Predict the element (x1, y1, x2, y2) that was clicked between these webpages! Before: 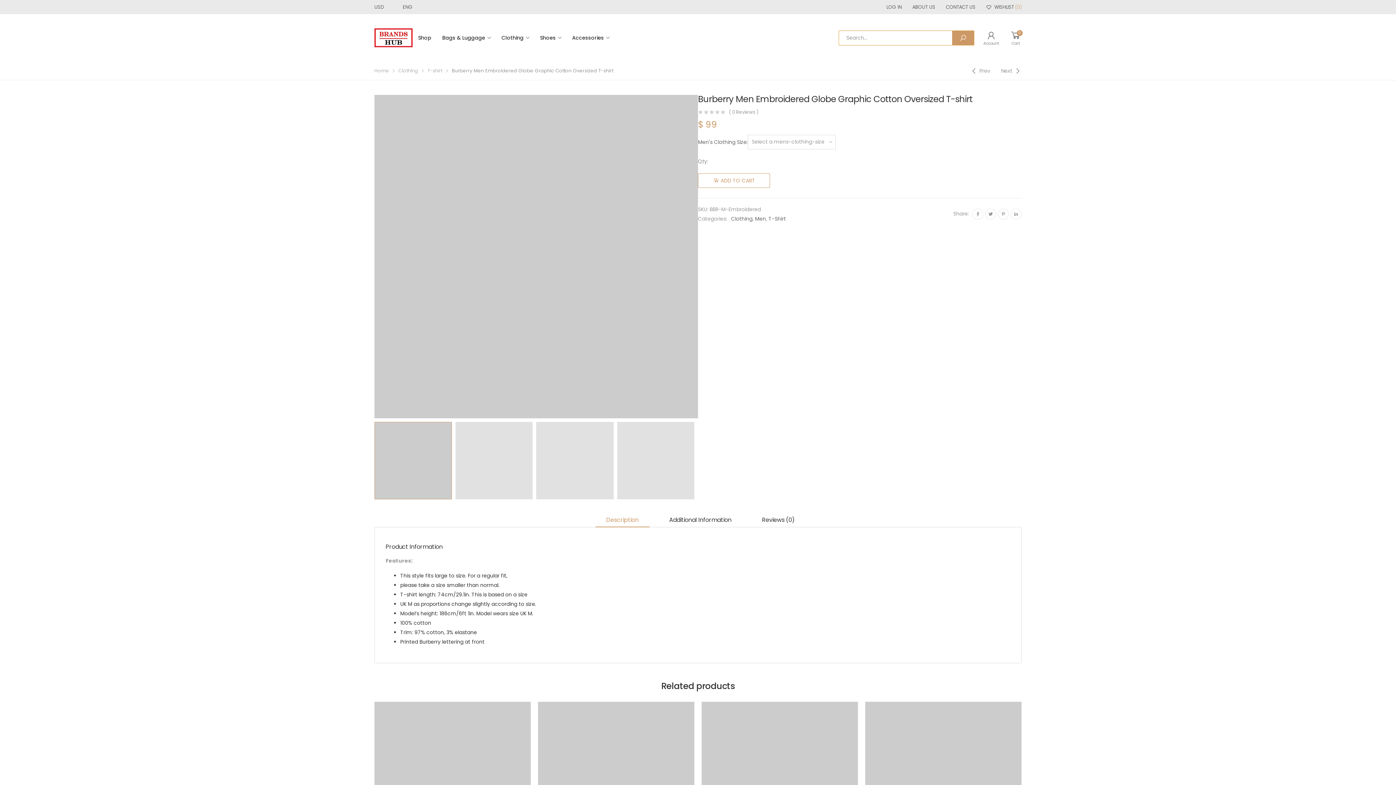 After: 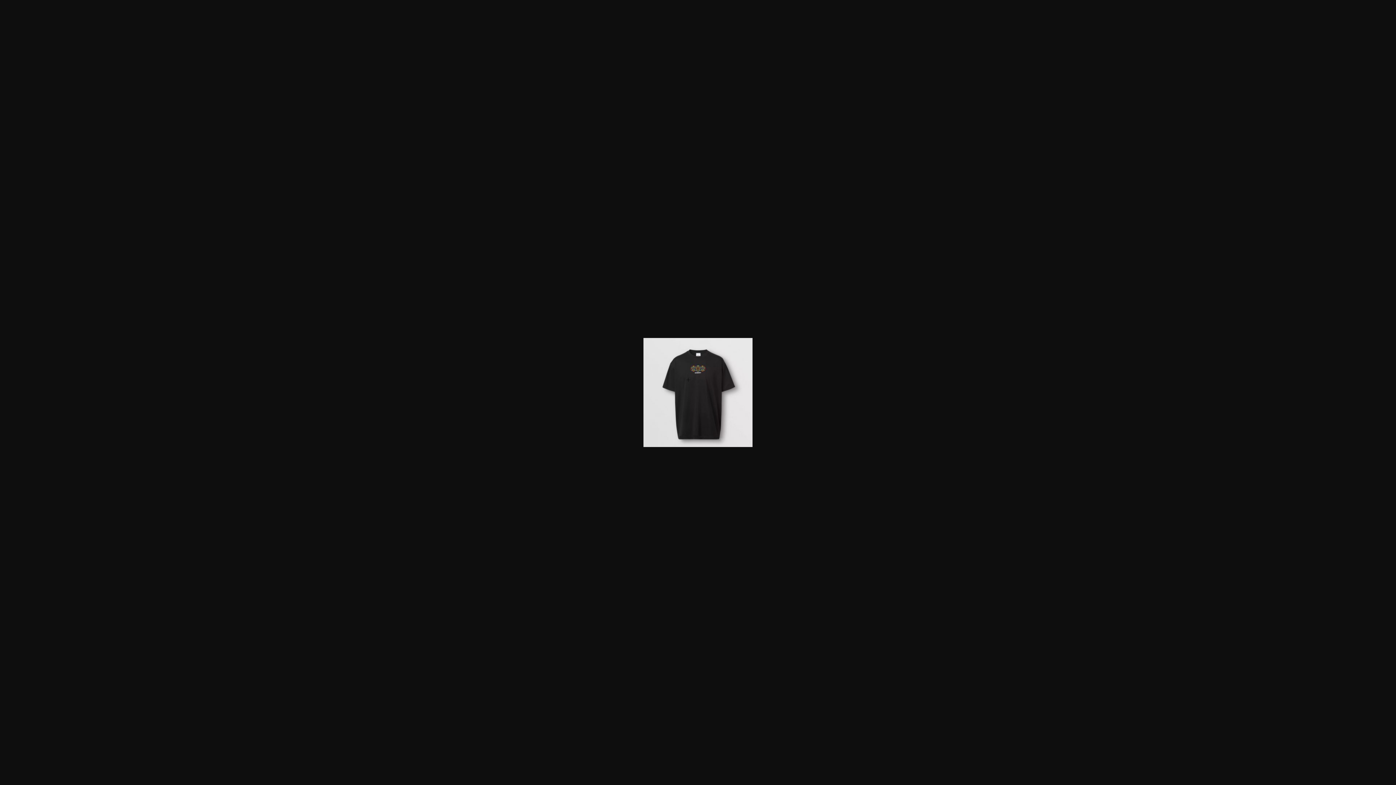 Action: bbox: (374, 422, 451, 499)